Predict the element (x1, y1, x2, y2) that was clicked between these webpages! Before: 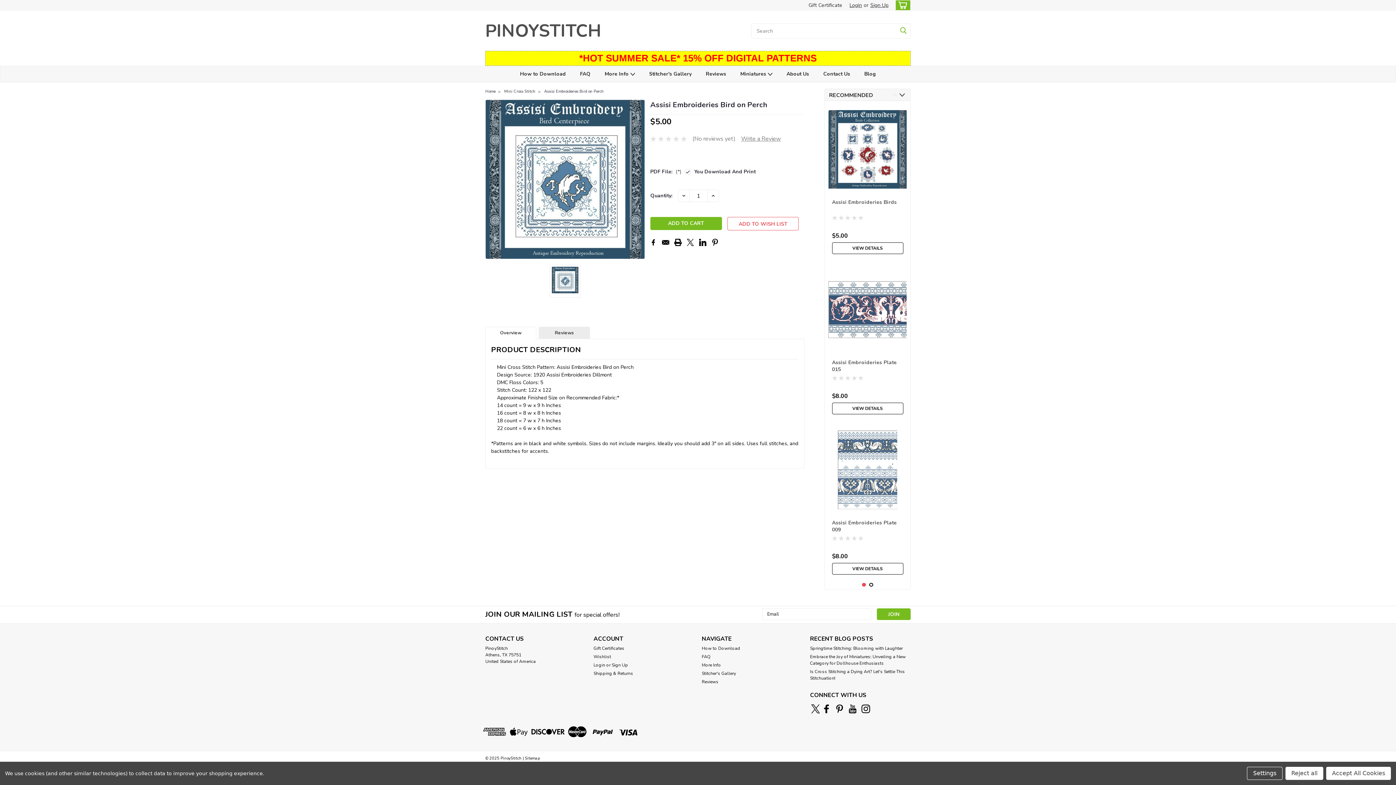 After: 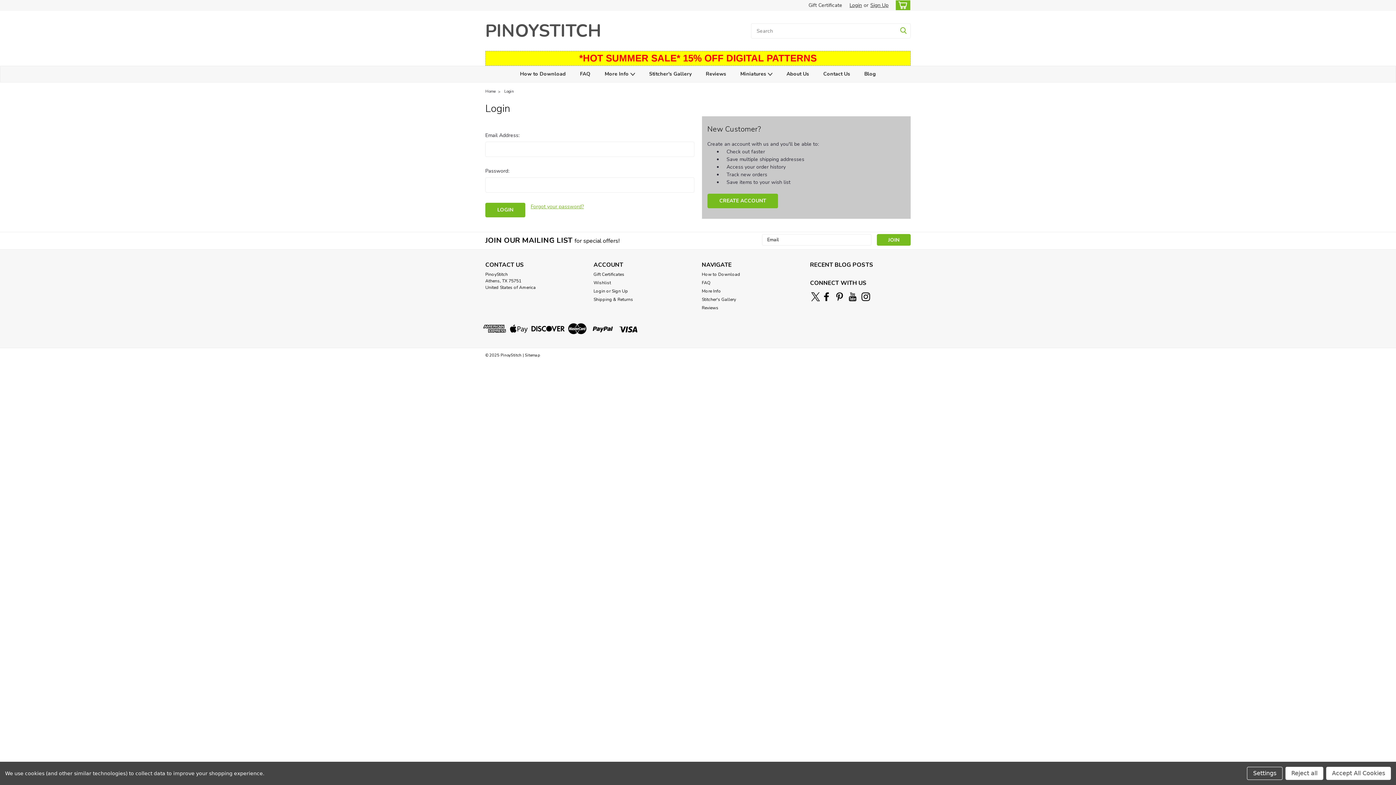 Action: bbox: (849, 0, 862, 10) label: Login